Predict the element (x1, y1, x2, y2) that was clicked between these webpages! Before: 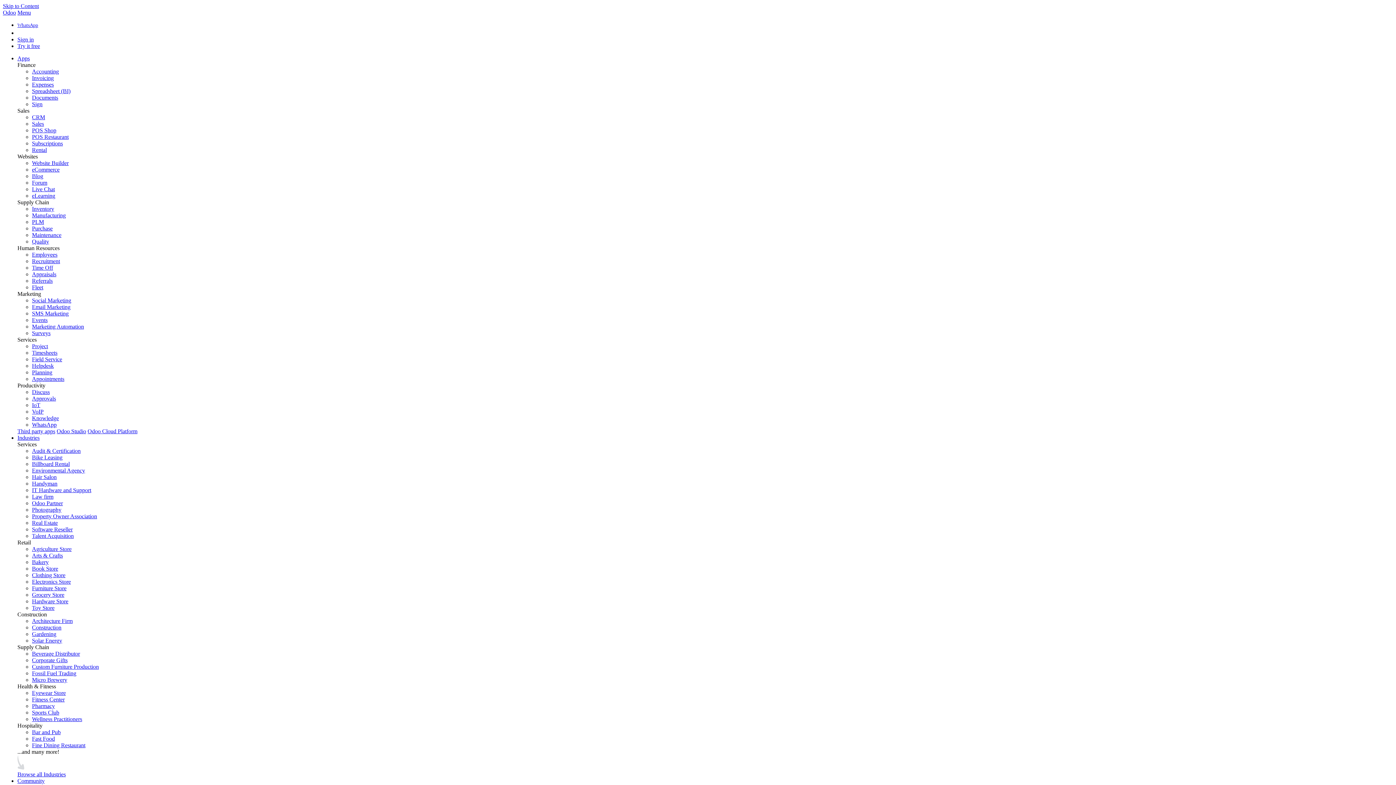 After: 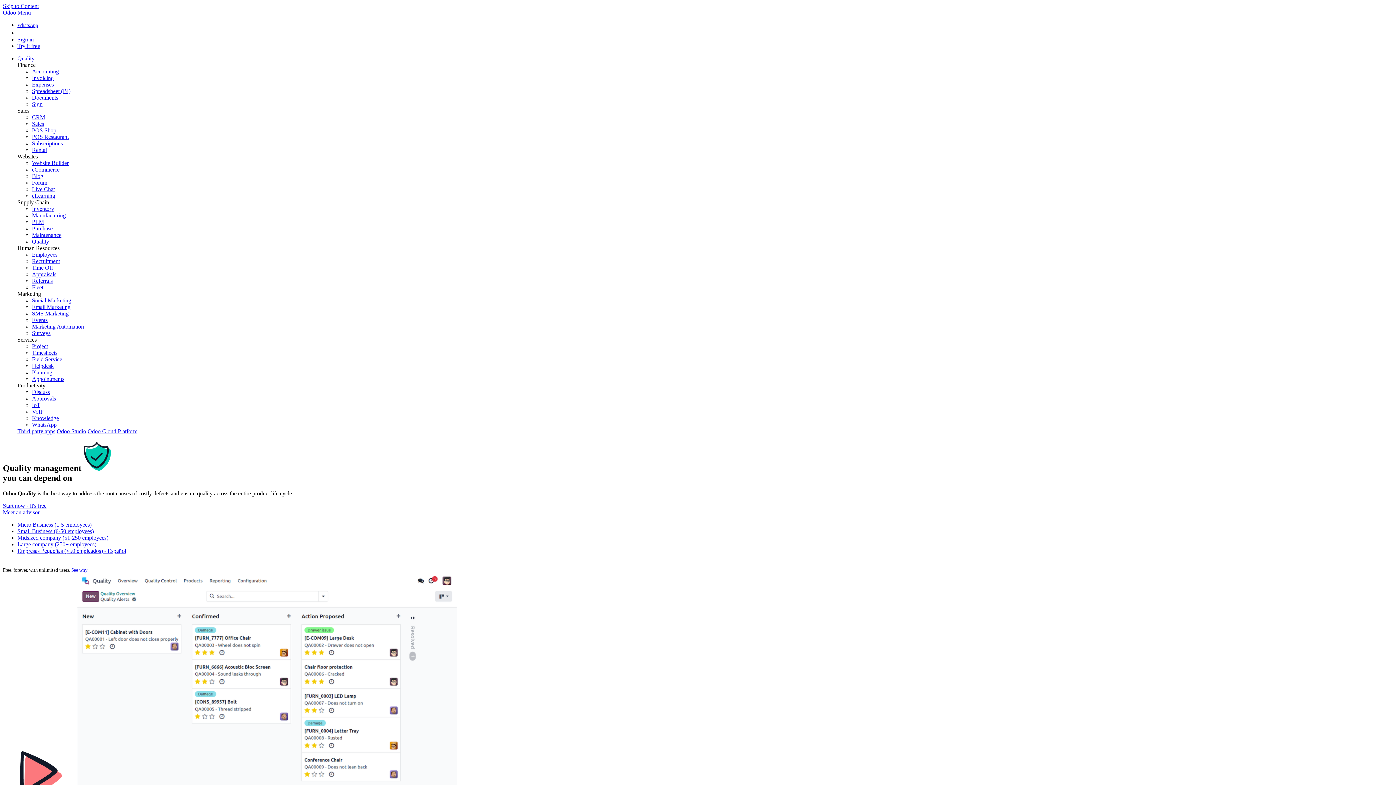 Action: label: Quality bbox: (32, 238, 49, 244)